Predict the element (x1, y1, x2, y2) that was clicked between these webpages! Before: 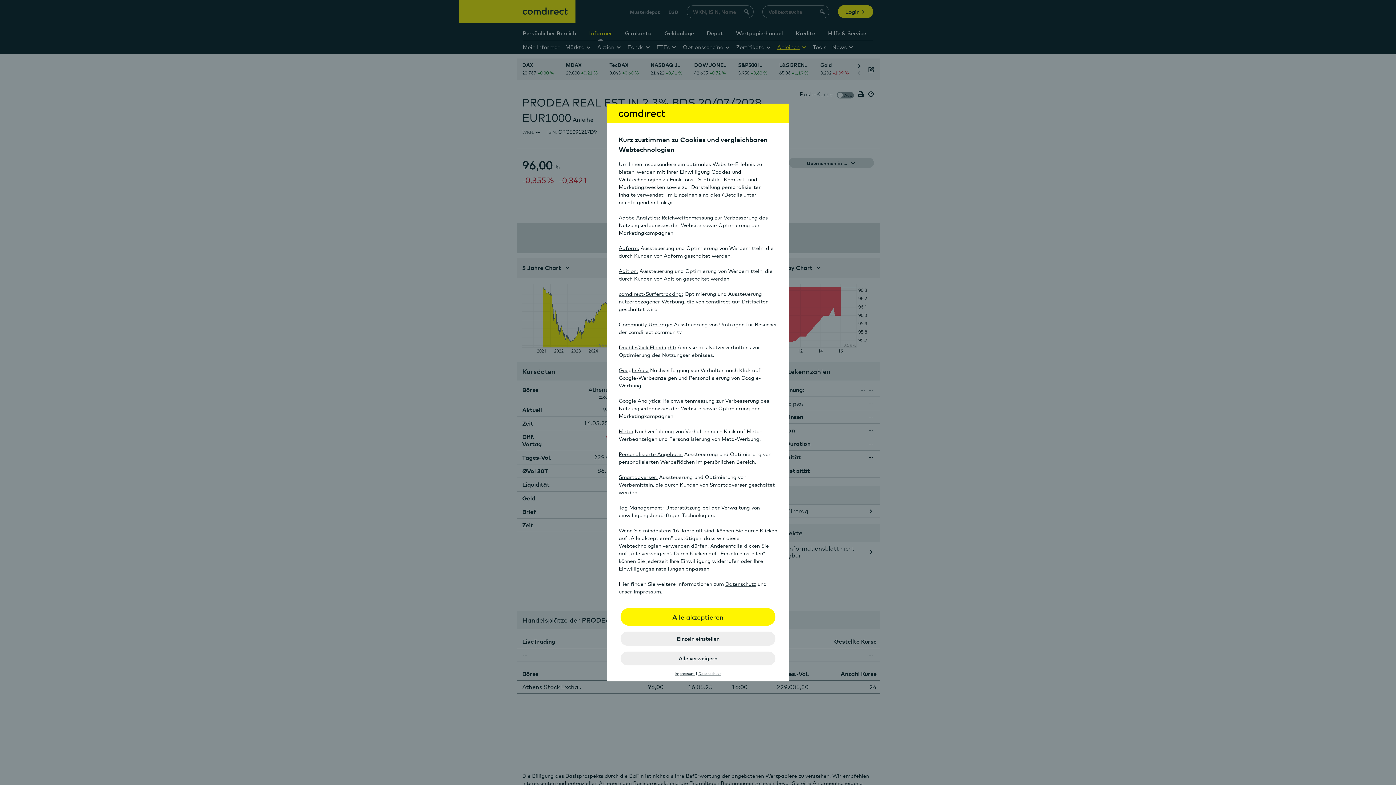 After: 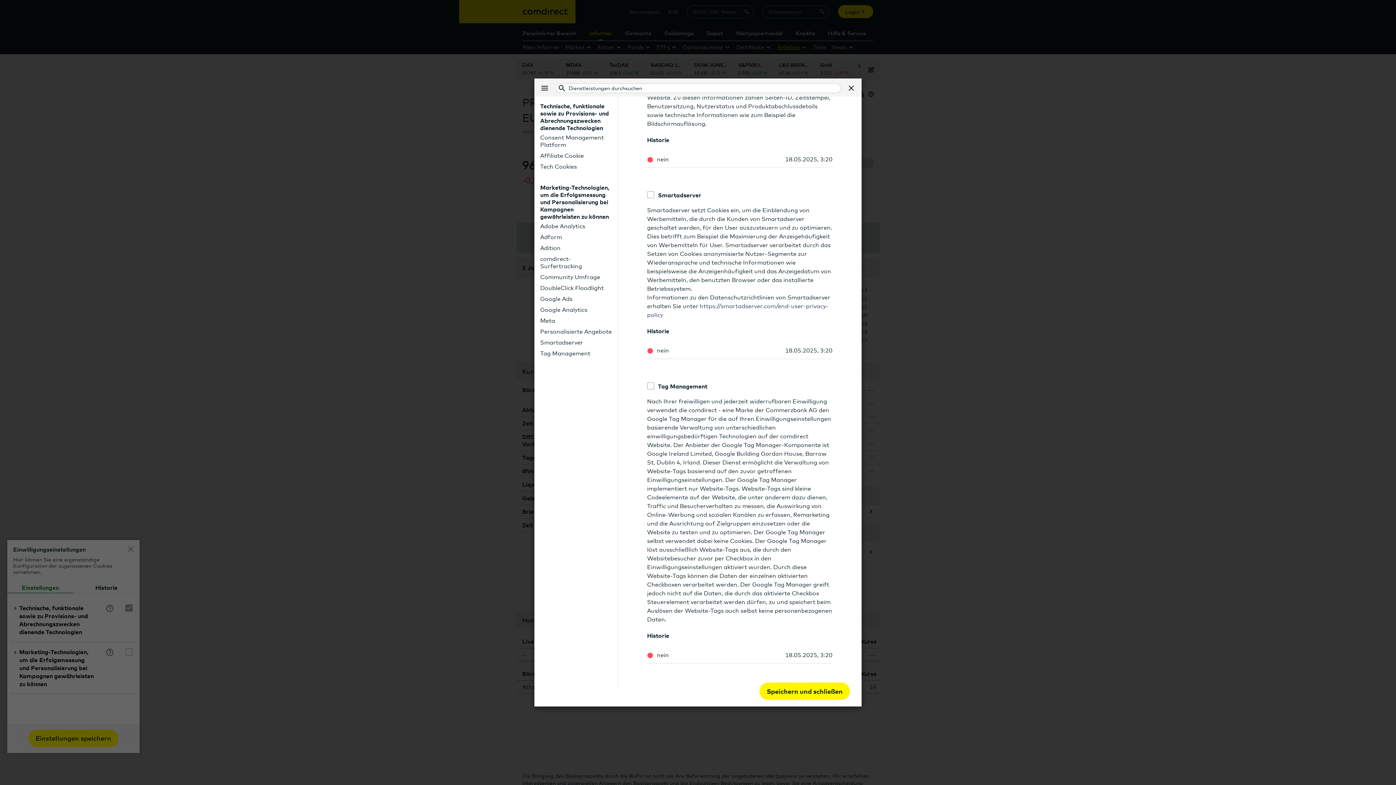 Action: label: Smartadverser: bbox: (618, 474, 657, 480)